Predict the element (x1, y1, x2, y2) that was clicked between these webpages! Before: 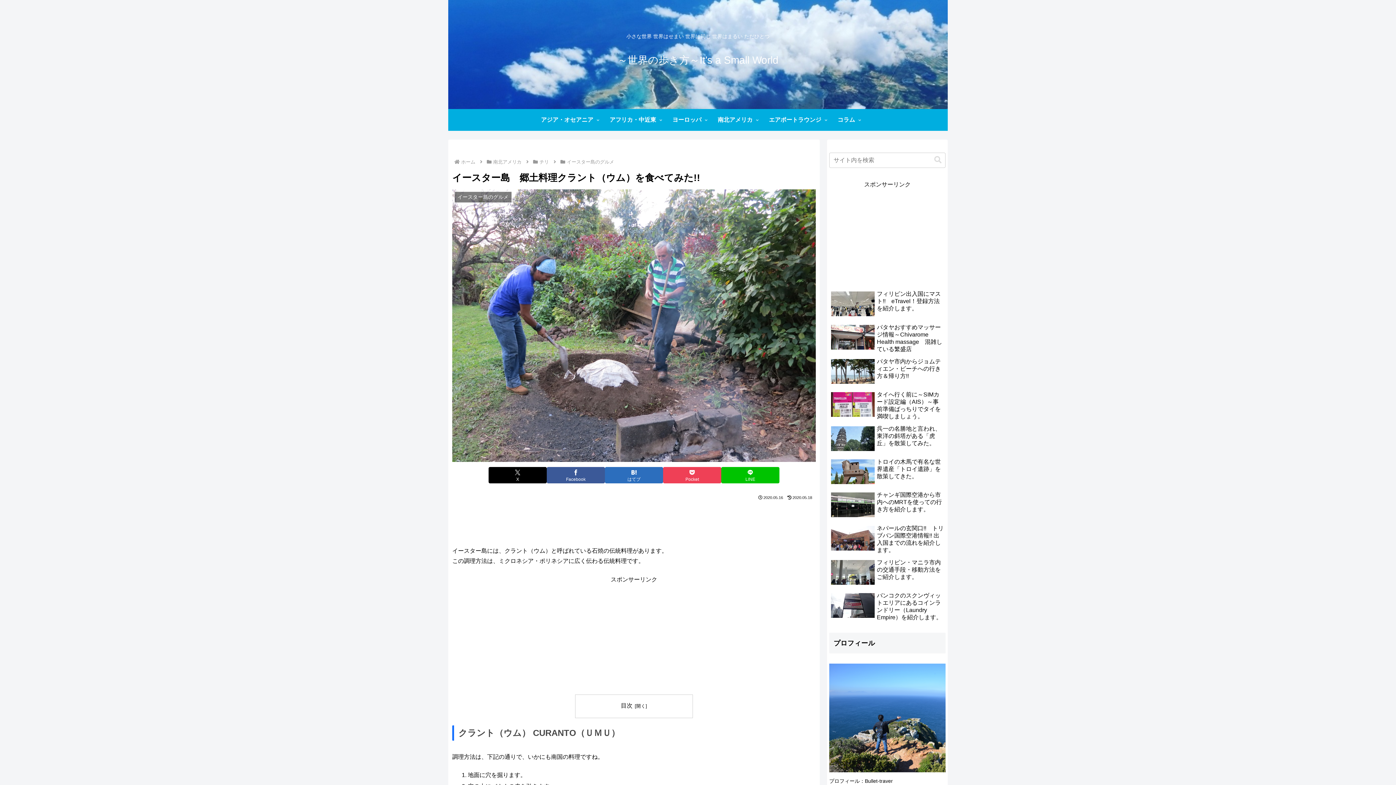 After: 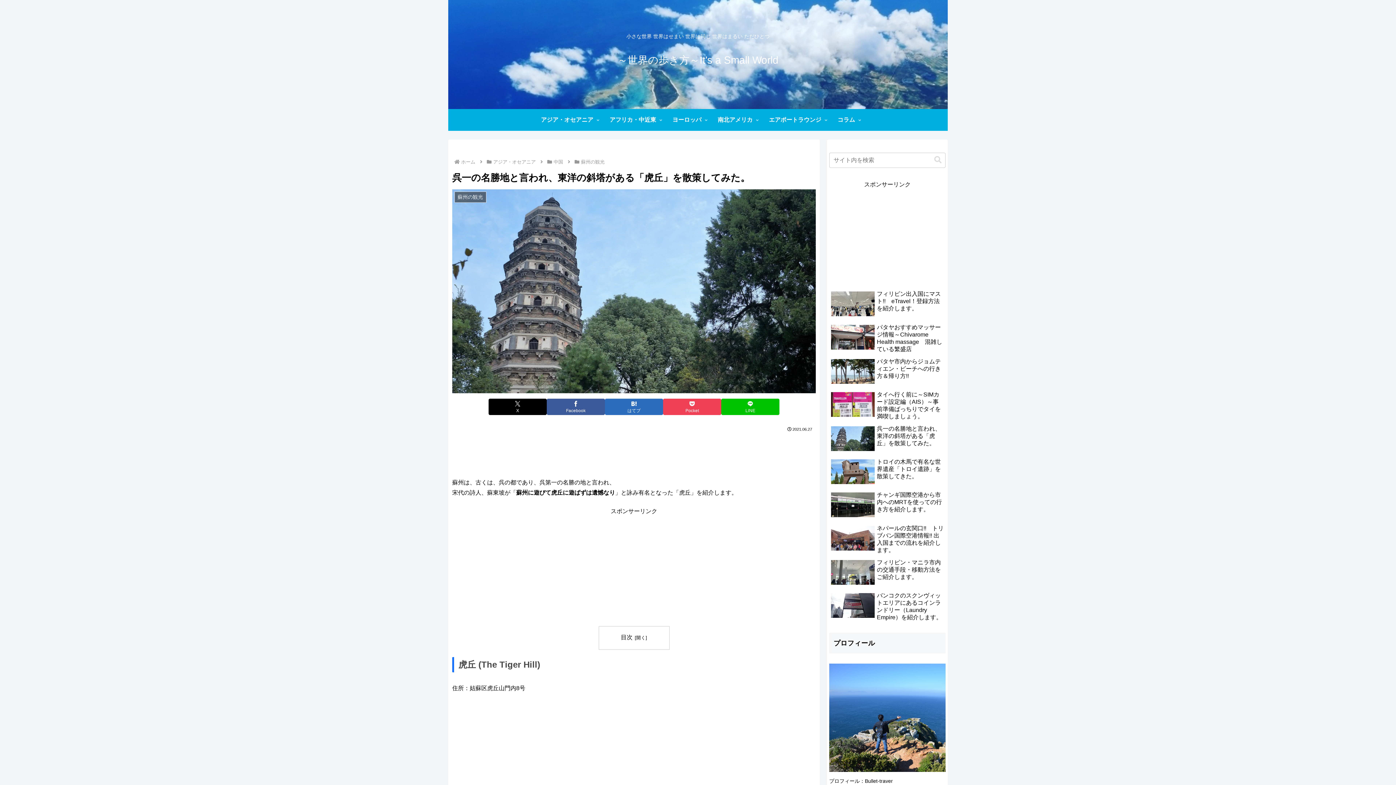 Action: label: 呉一の名勝地と言われ、東洋の斜塔がある「虎丘」を散策してみた。 bbox: (829, 423, 945, 455)